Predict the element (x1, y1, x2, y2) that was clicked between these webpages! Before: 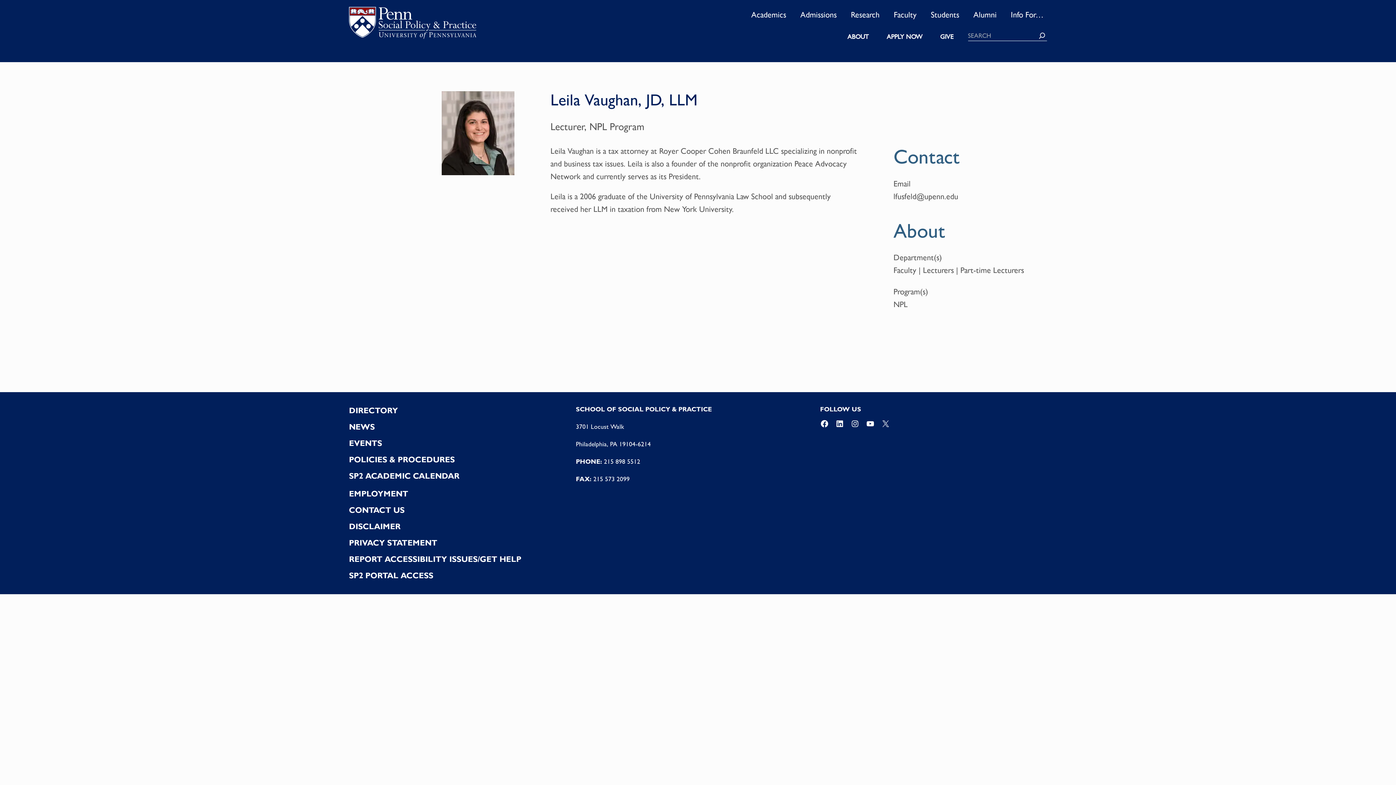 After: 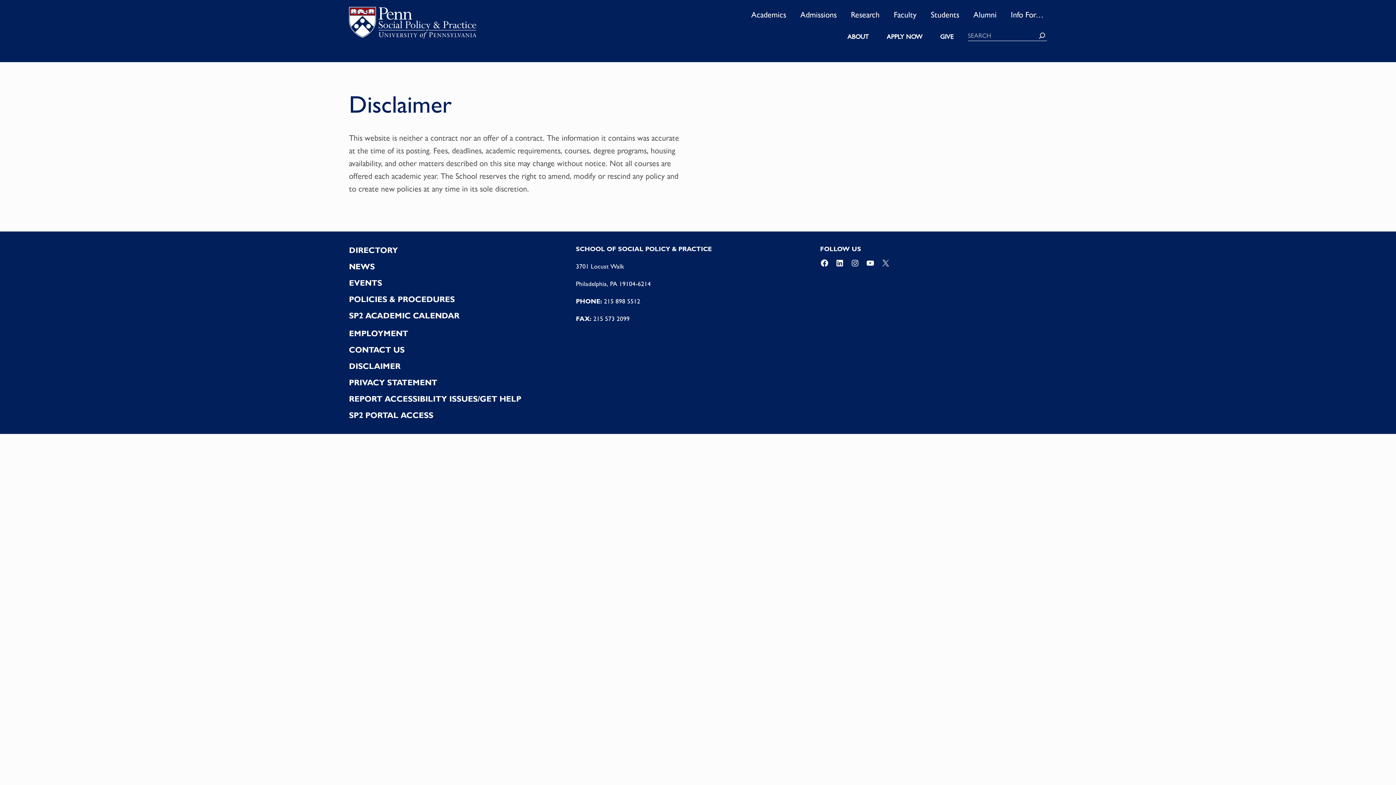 Action: bbox: (349, 521, 400, 535) label: DISCLAIMER